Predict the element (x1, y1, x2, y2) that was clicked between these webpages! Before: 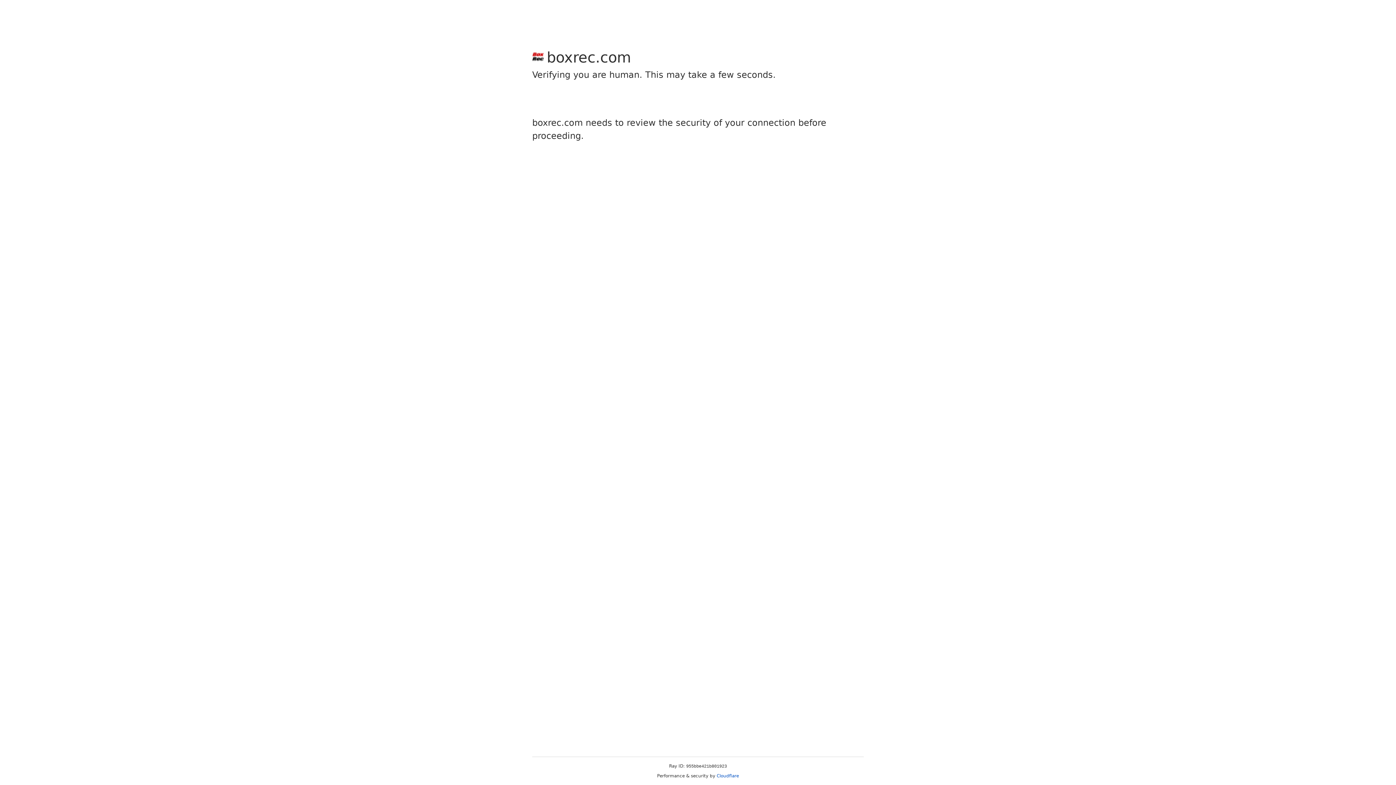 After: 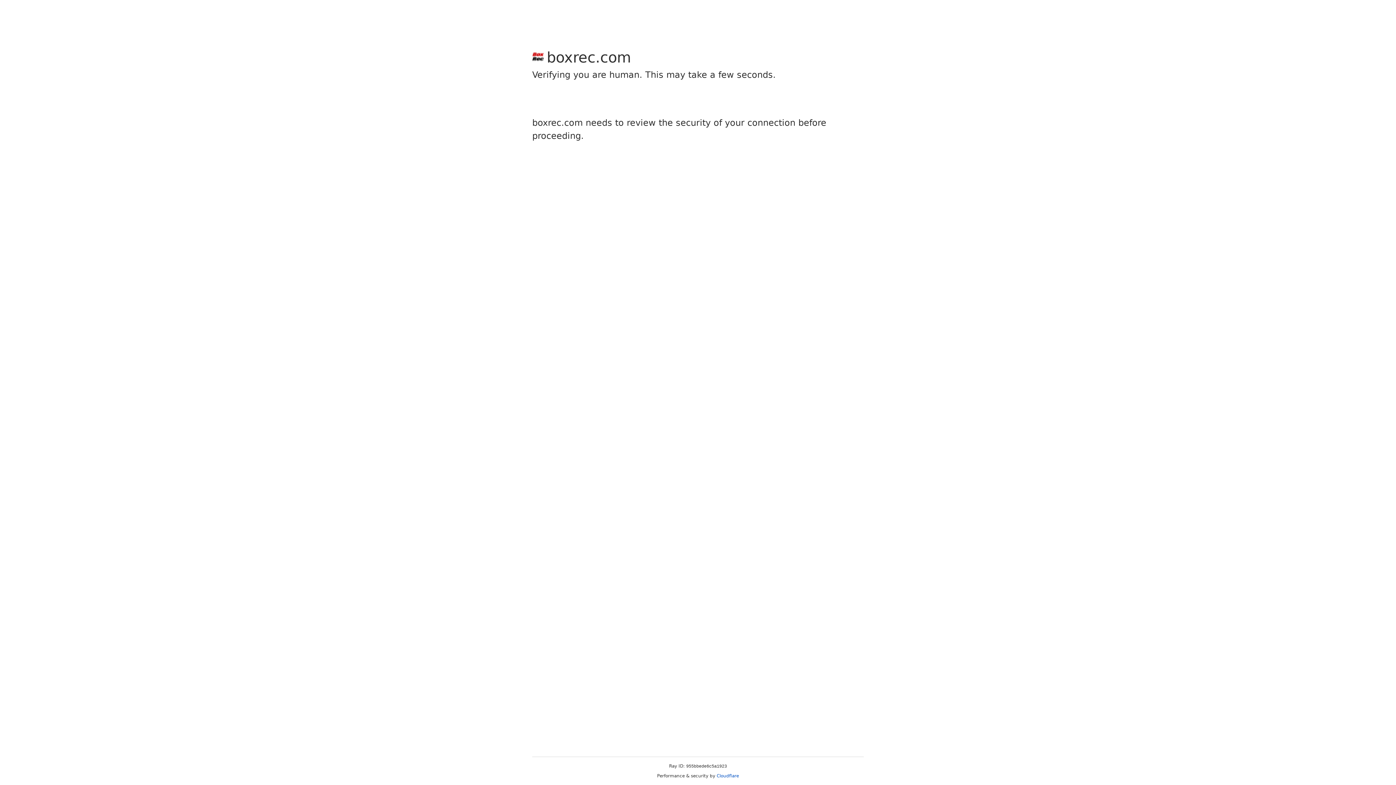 Action: label: Cloudflare bbox: (716, 773, 739, 778)